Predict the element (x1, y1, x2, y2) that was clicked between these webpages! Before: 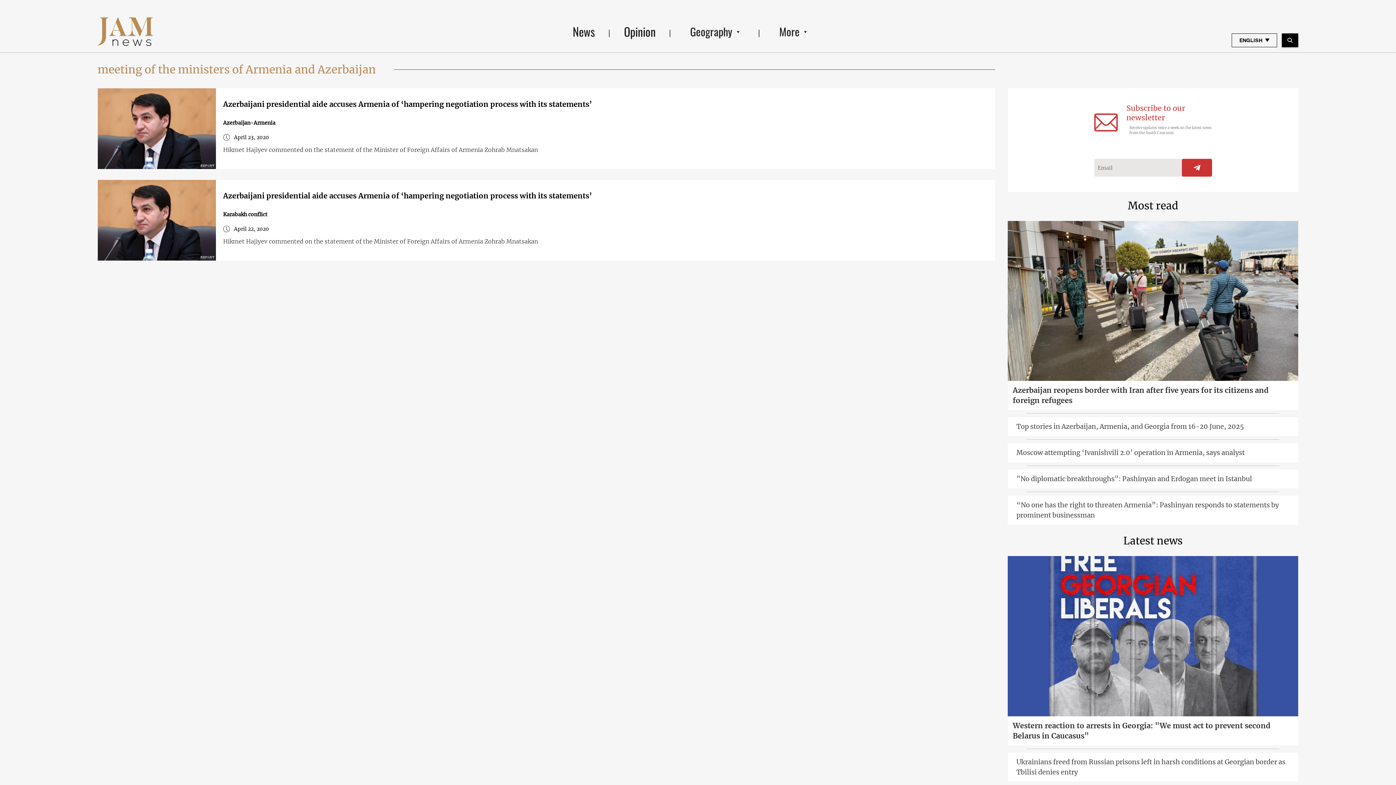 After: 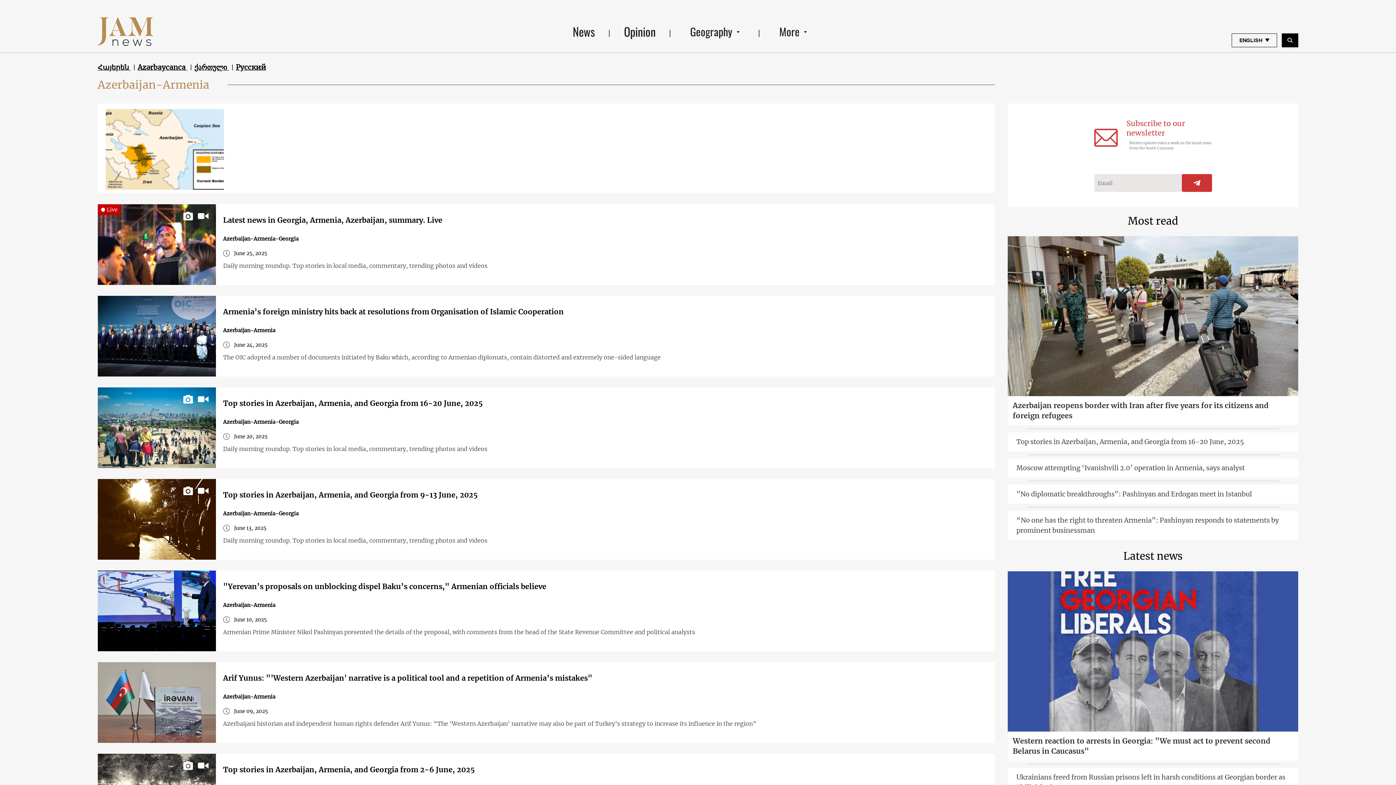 Action: bbox: (223, 118, 275, 127) label: Azerbaijan-Armenia